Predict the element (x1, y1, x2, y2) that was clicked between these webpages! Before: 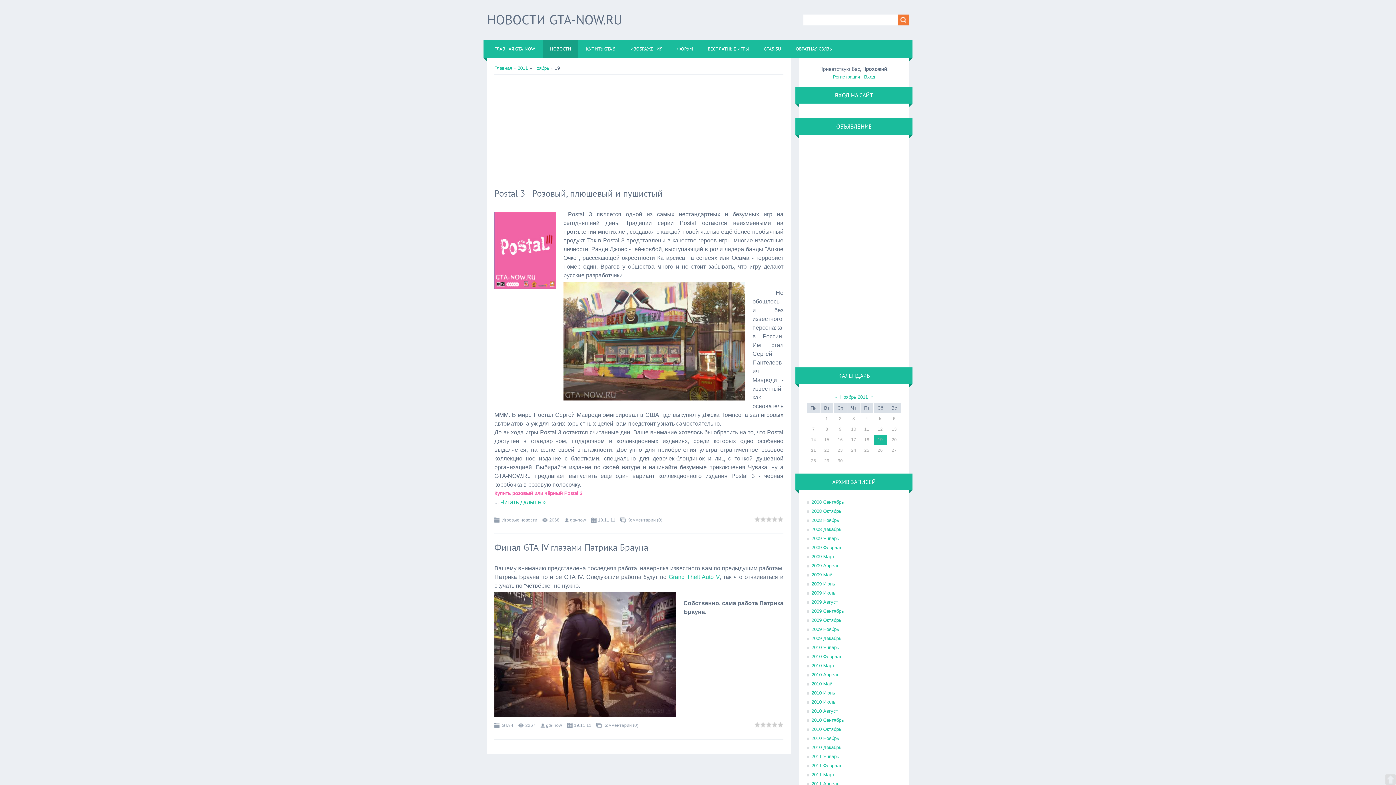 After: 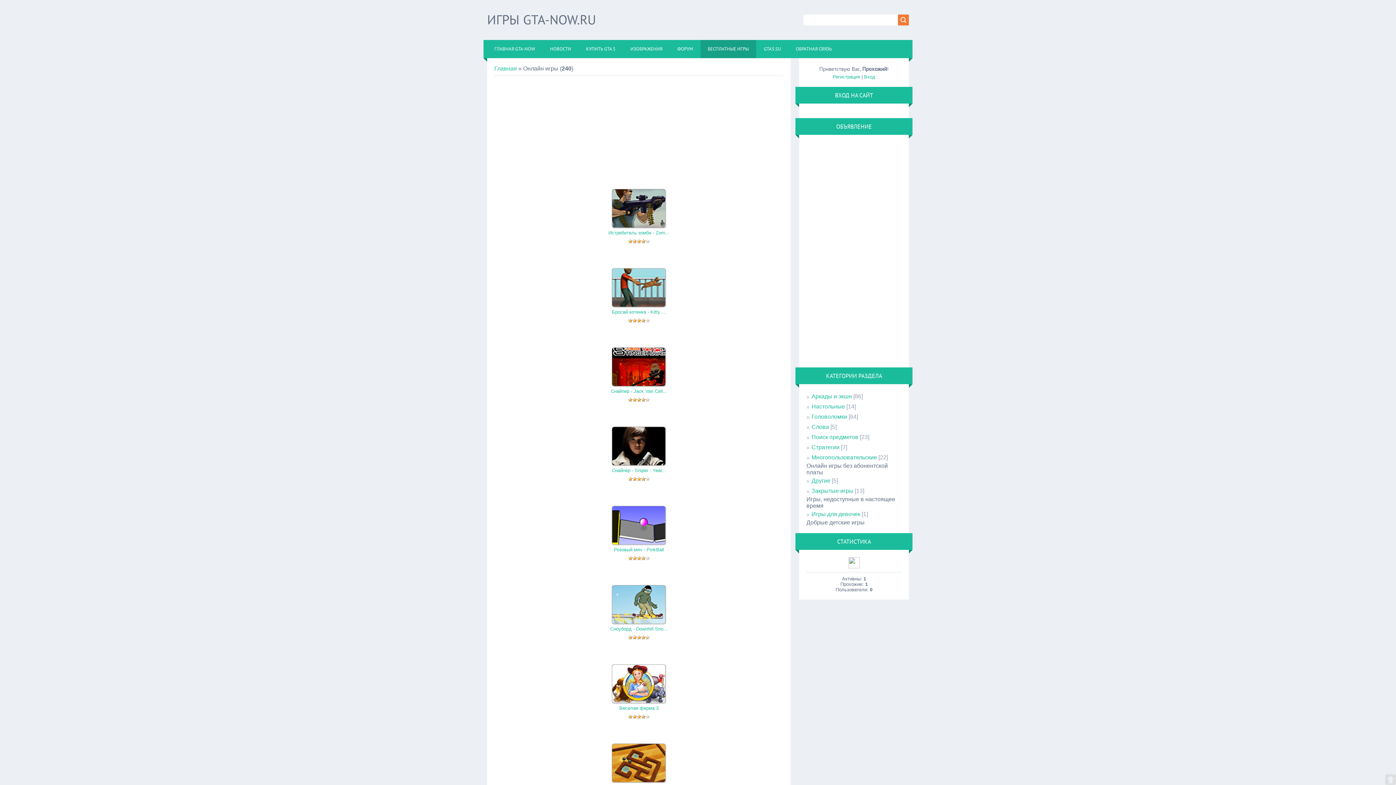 Action: label: БЕСПЛАТНЫЕ ИГРЫ bbox: (700, 40, 756, 58)